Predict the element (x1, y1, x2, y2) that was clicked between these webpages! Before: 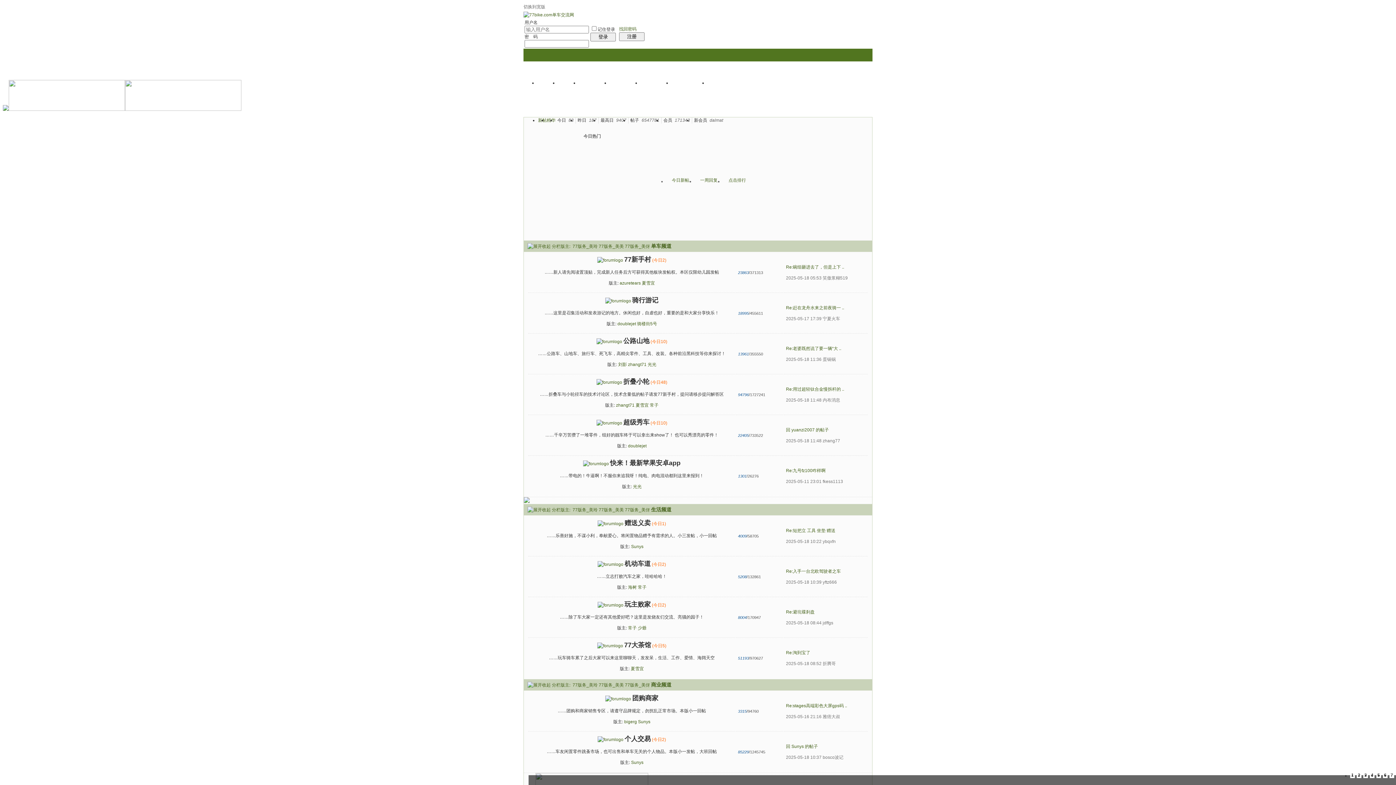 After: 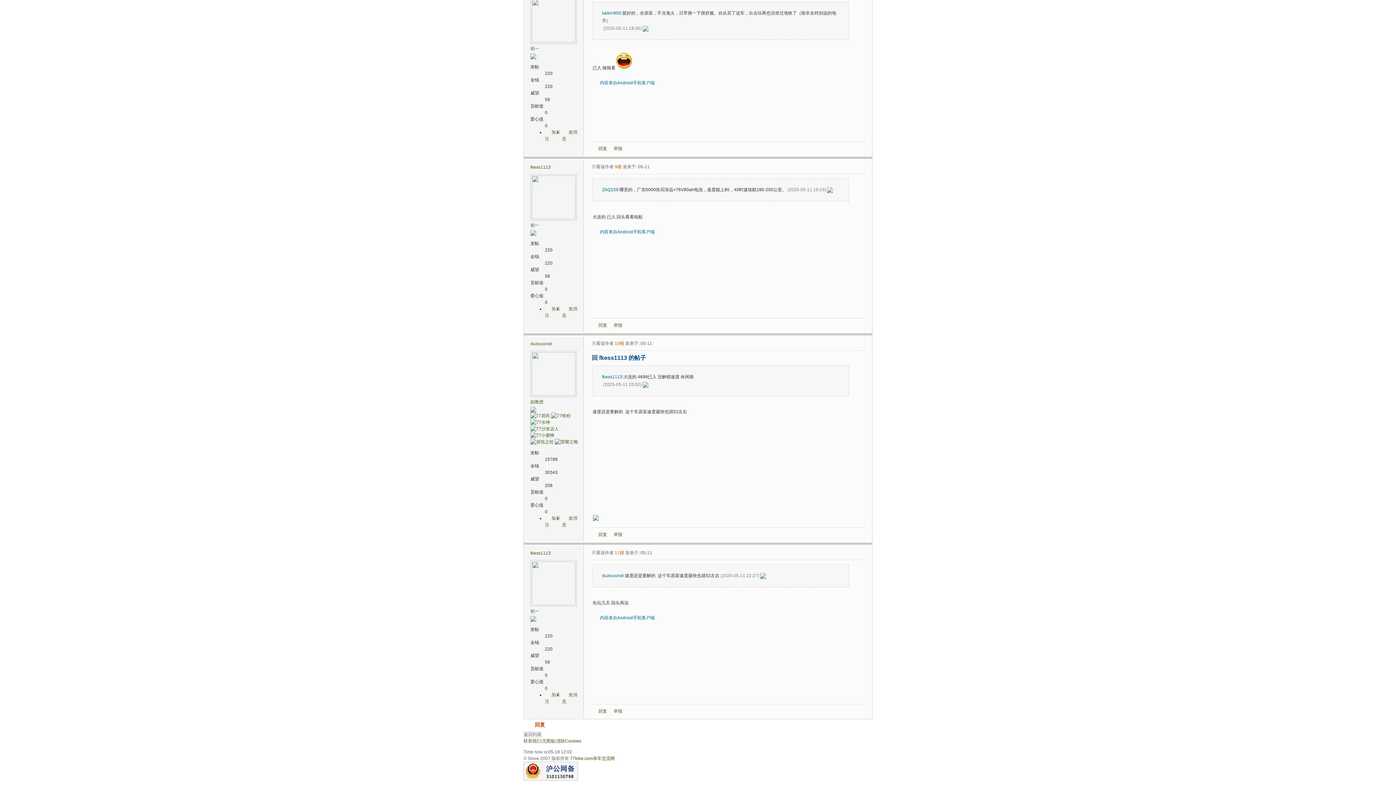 Action: label: Re:九号fz100咋样啊 bbox: (786, 468, 825, 473)